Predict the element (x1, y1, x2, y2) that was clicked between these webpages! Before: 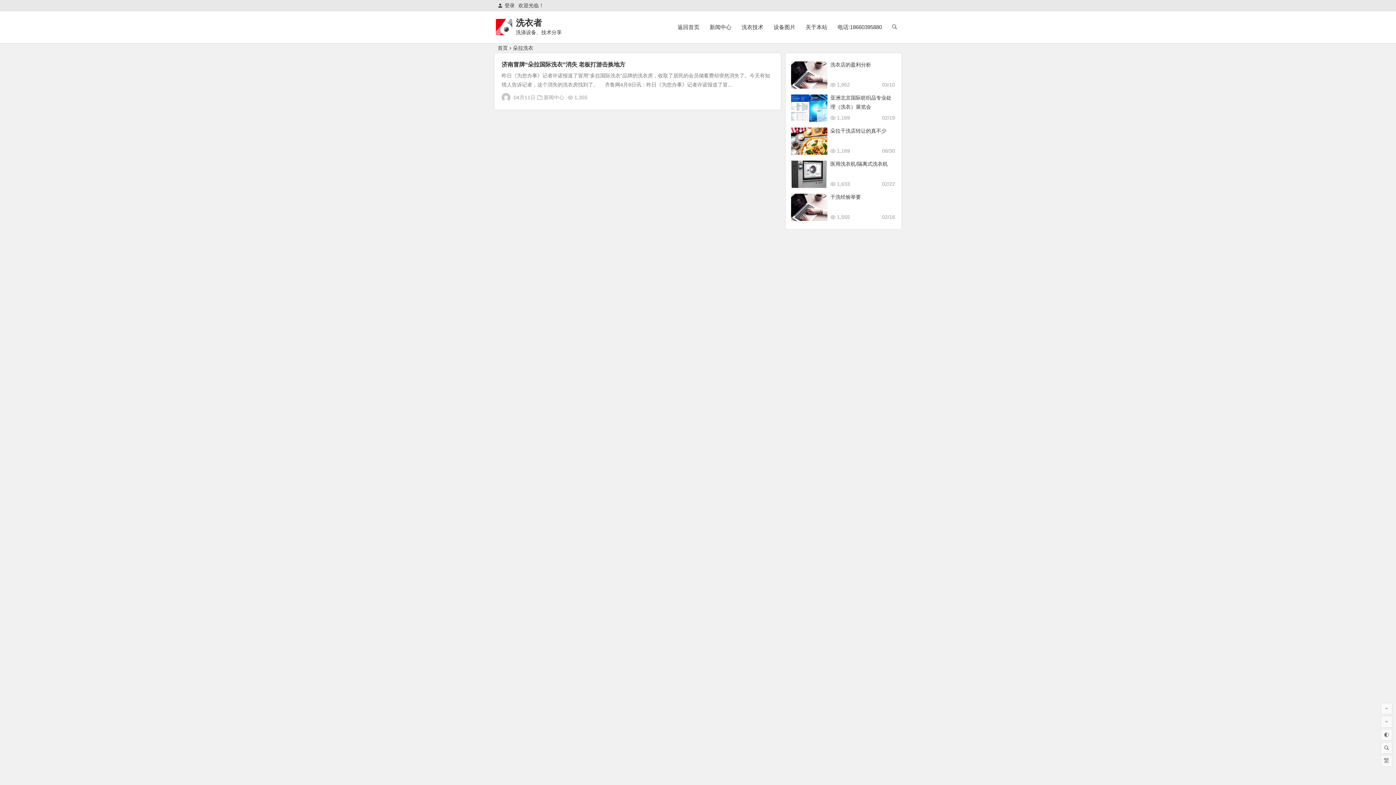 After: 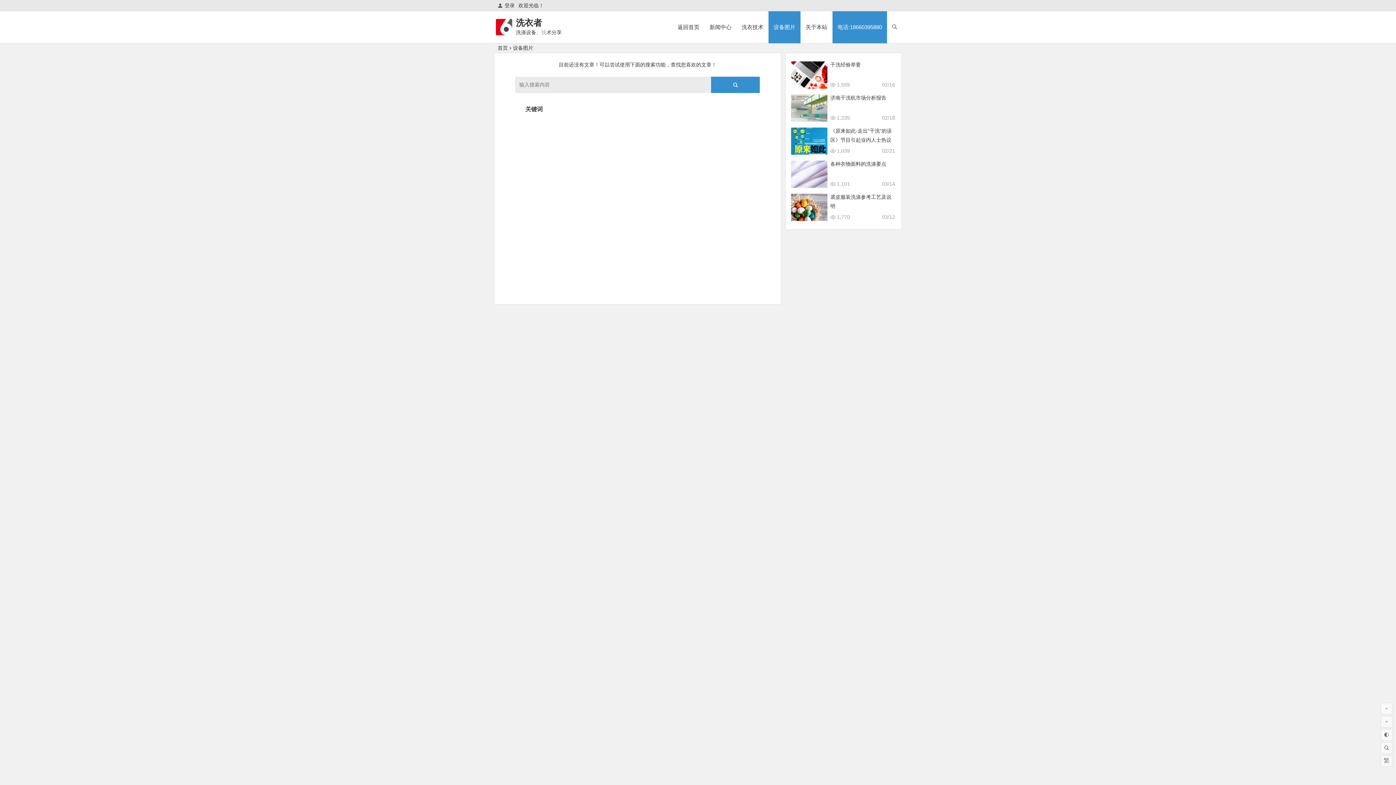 Action: label: 设备图片 bbox: (768, 11, 800, 43)